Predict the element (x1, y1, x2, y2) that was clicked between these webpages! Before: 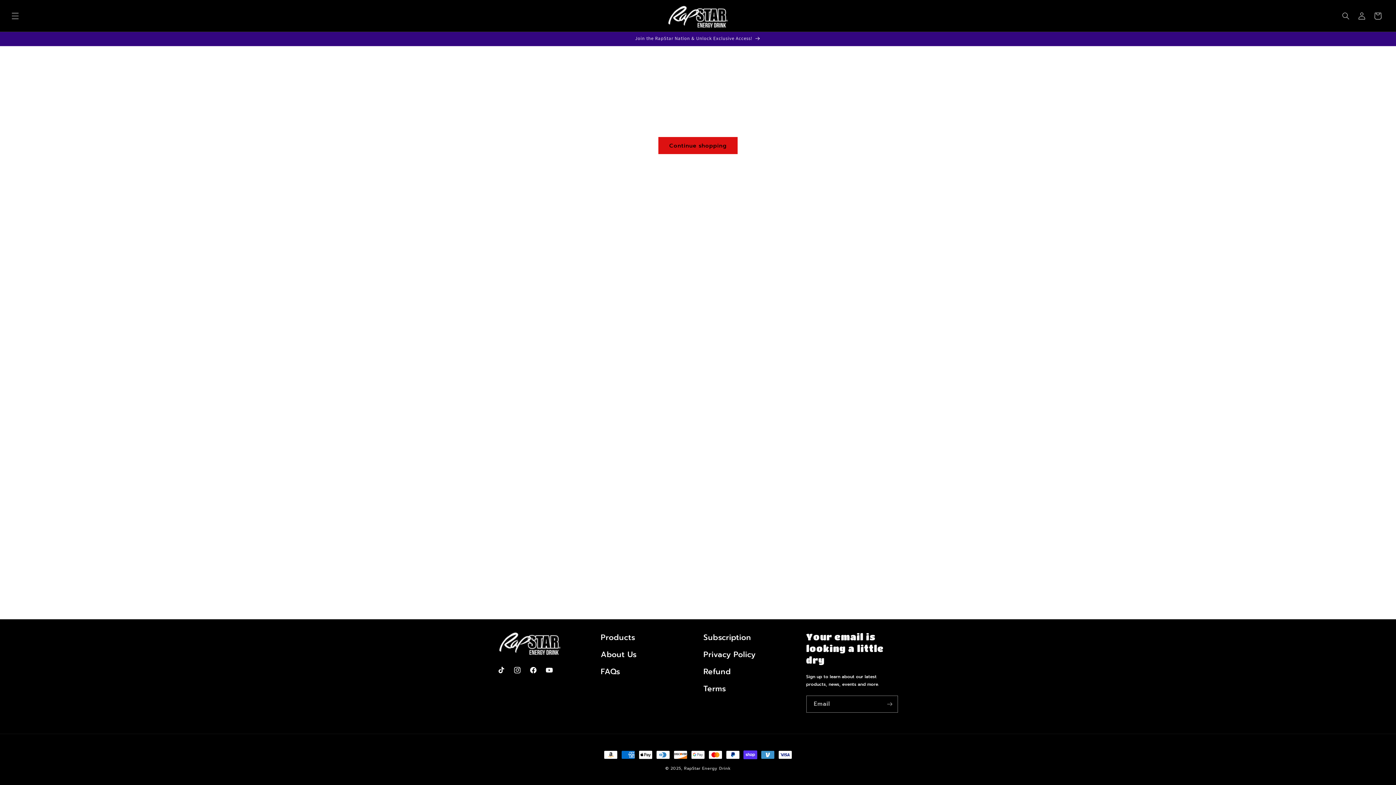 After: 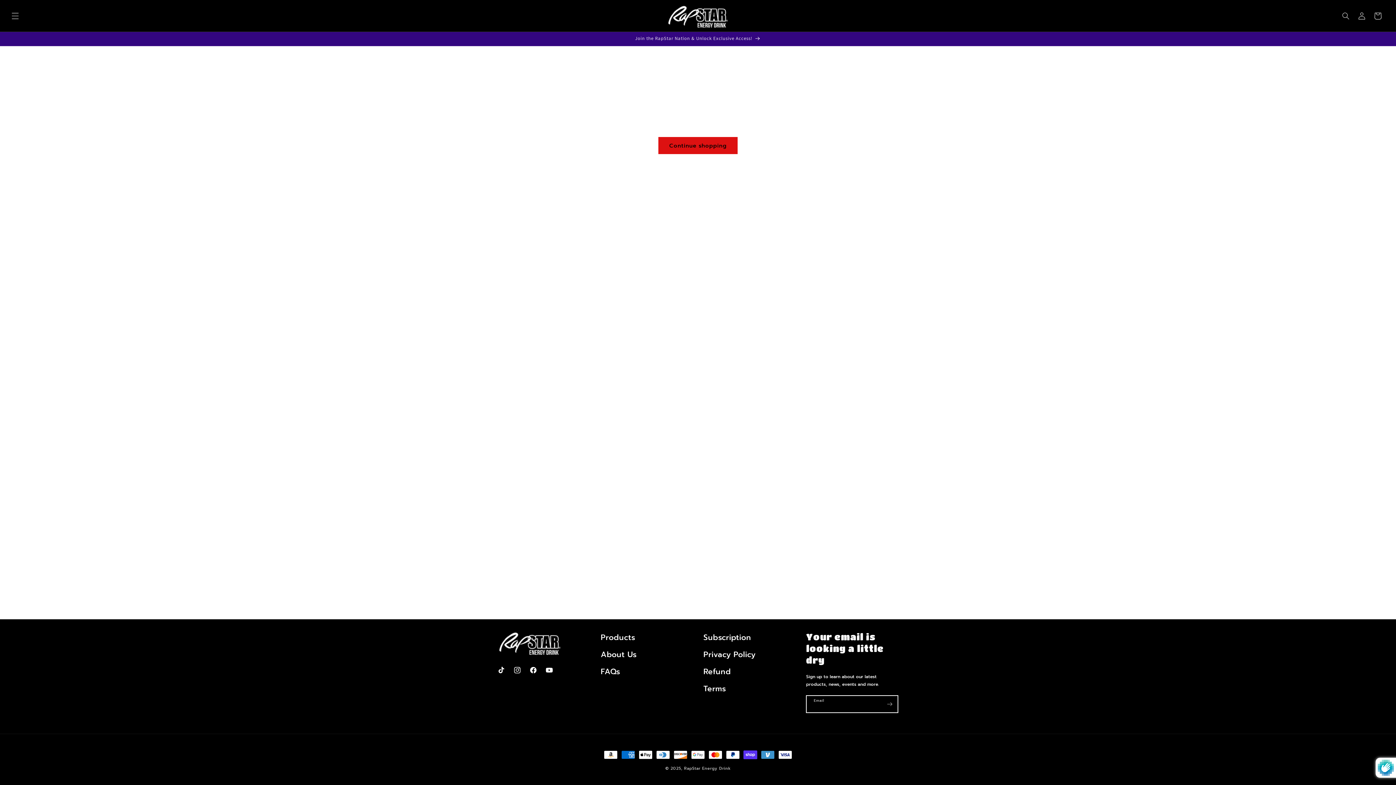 Action: label: Subscribe bbox: (881, 696, 897, 713)